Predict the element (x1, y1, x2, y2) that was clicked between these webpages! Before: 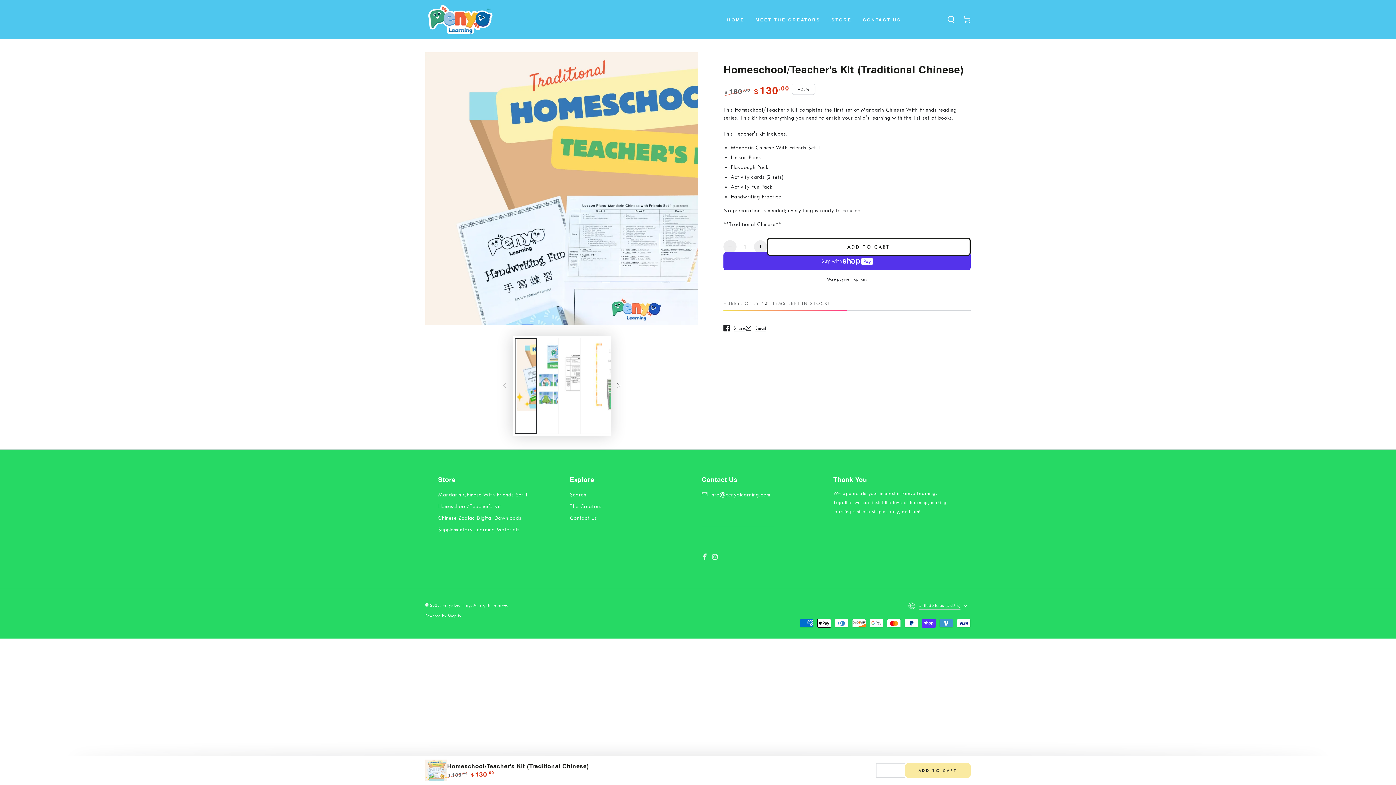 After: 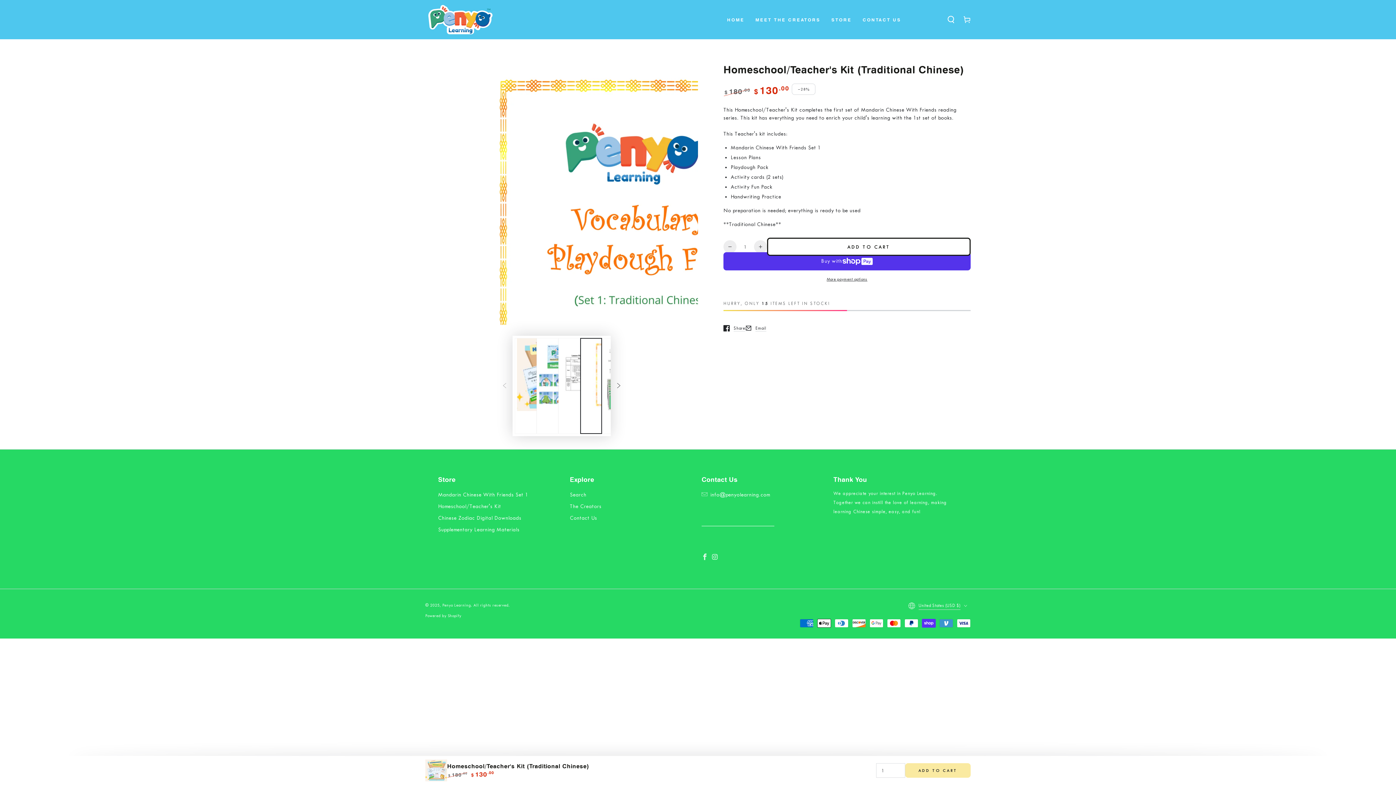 Action: label: Load image 4 in gallery view bbox: (580, 338, 602, 434)